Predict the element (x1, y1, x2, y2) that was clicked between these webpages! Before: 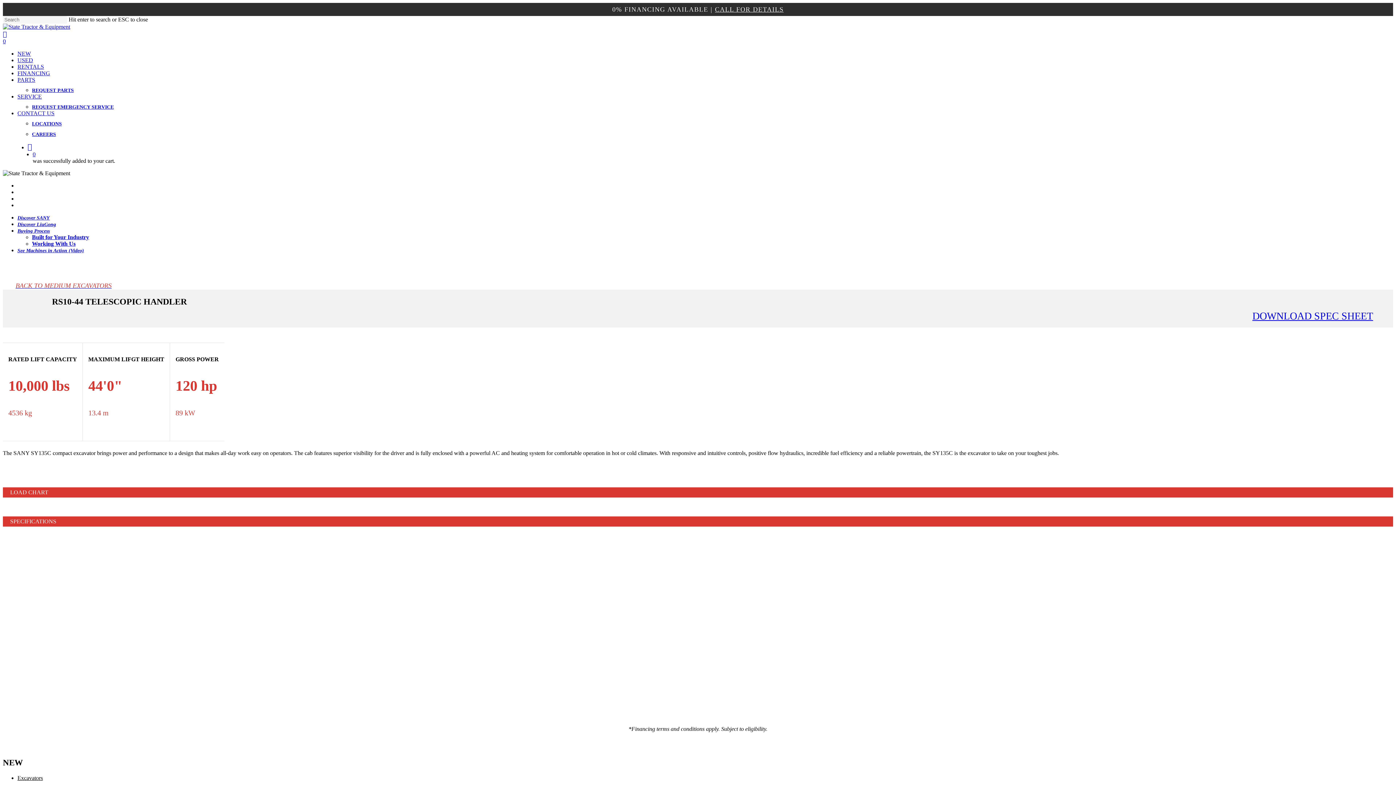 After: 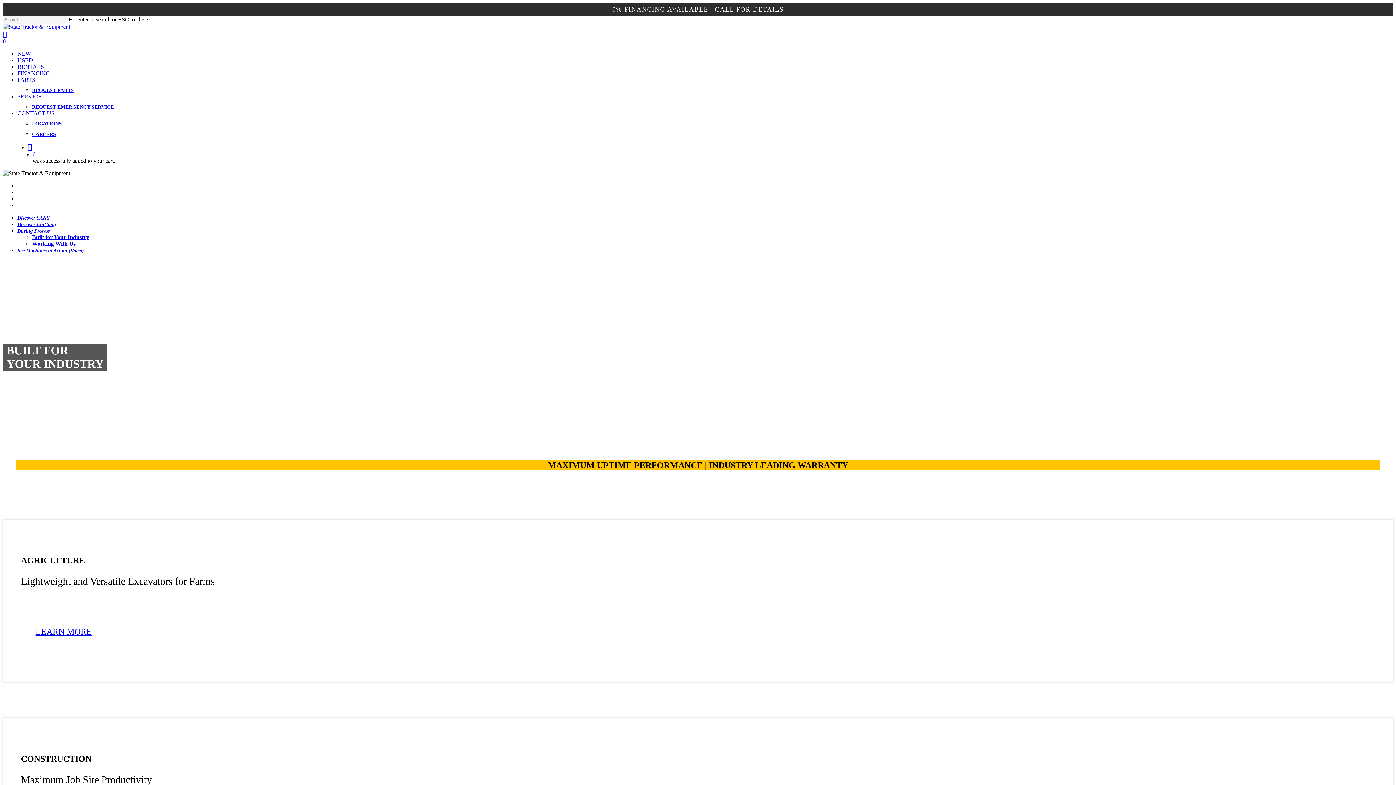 Action: label: Built for Your Industry bbox: (32, 234, 89, 240)